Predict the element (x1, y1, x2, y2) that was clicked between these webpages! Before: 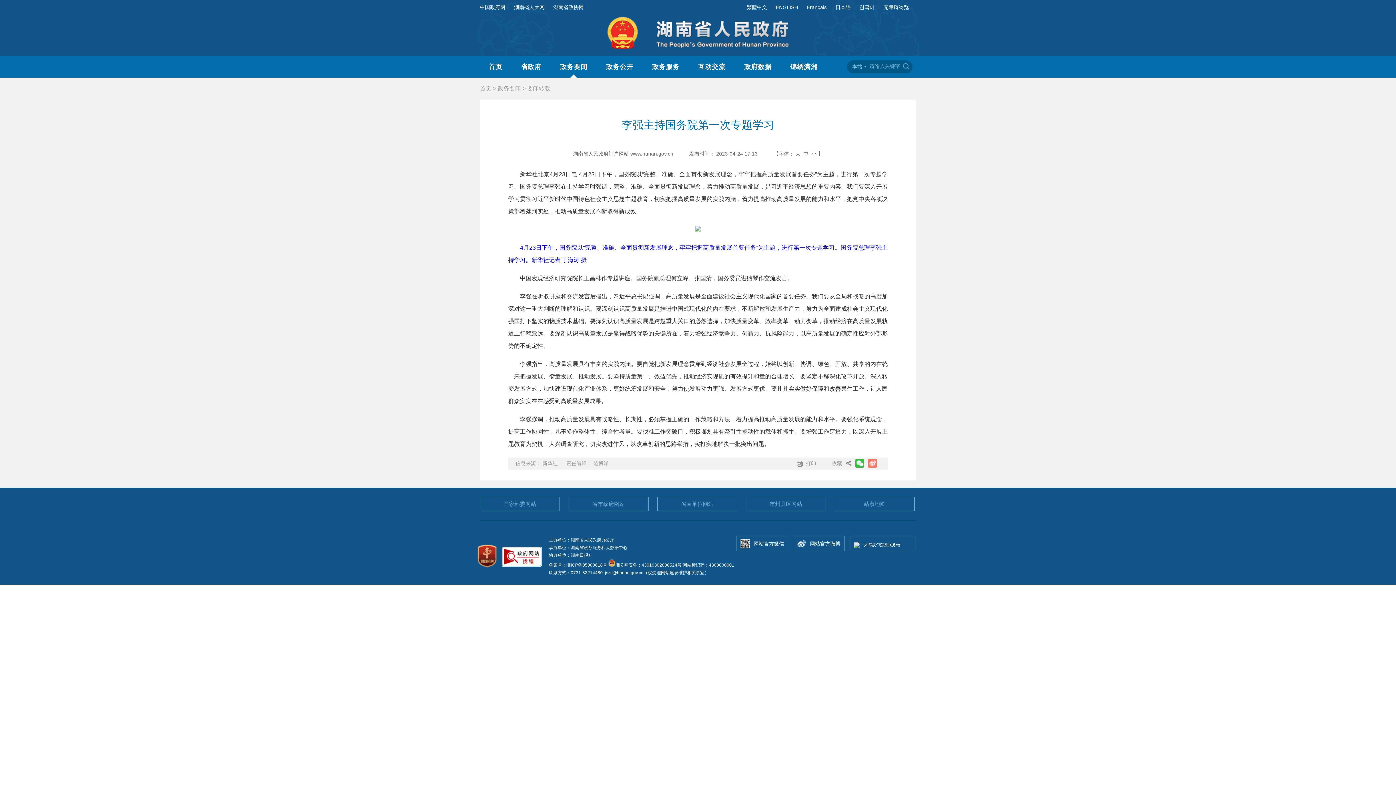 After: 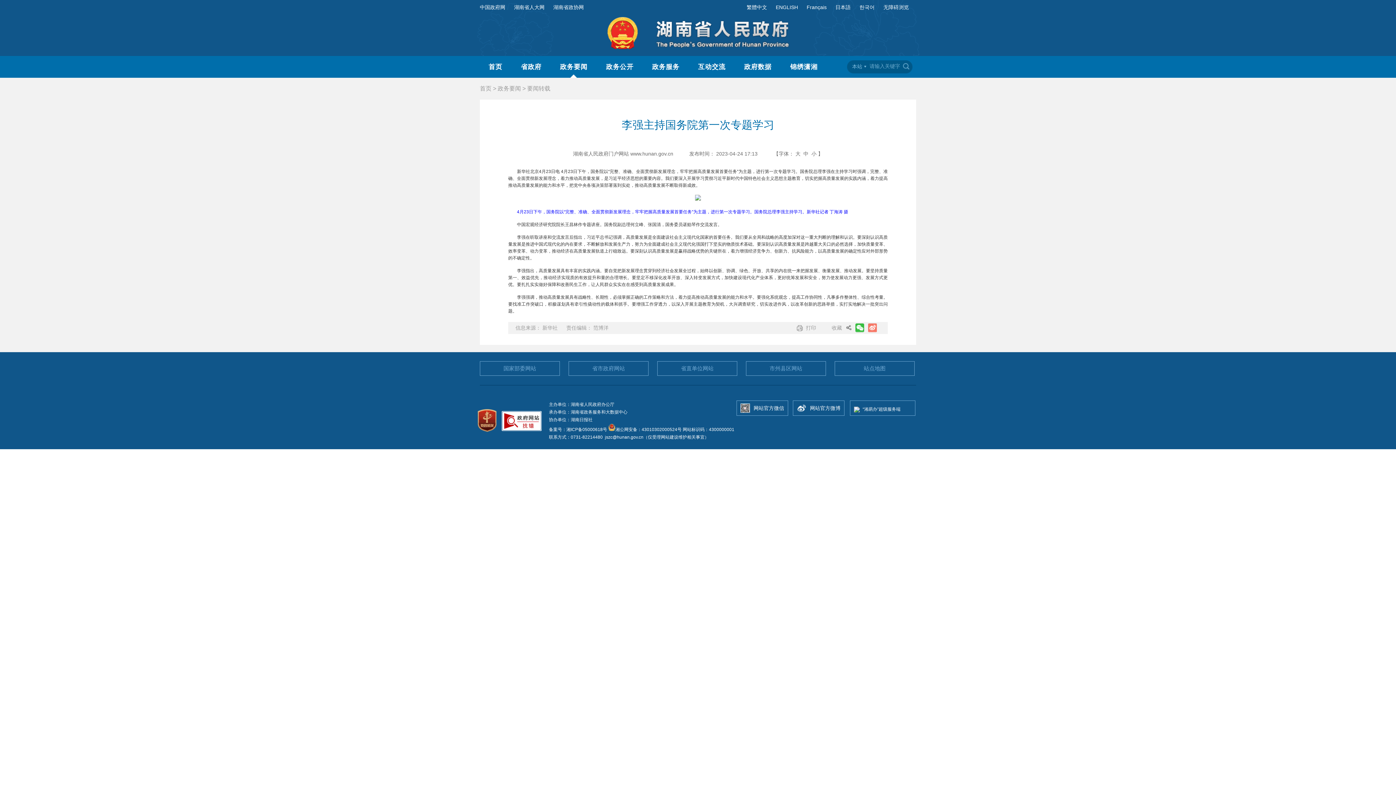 Action: label: 小 bbox: (810, 150, 818, 156)